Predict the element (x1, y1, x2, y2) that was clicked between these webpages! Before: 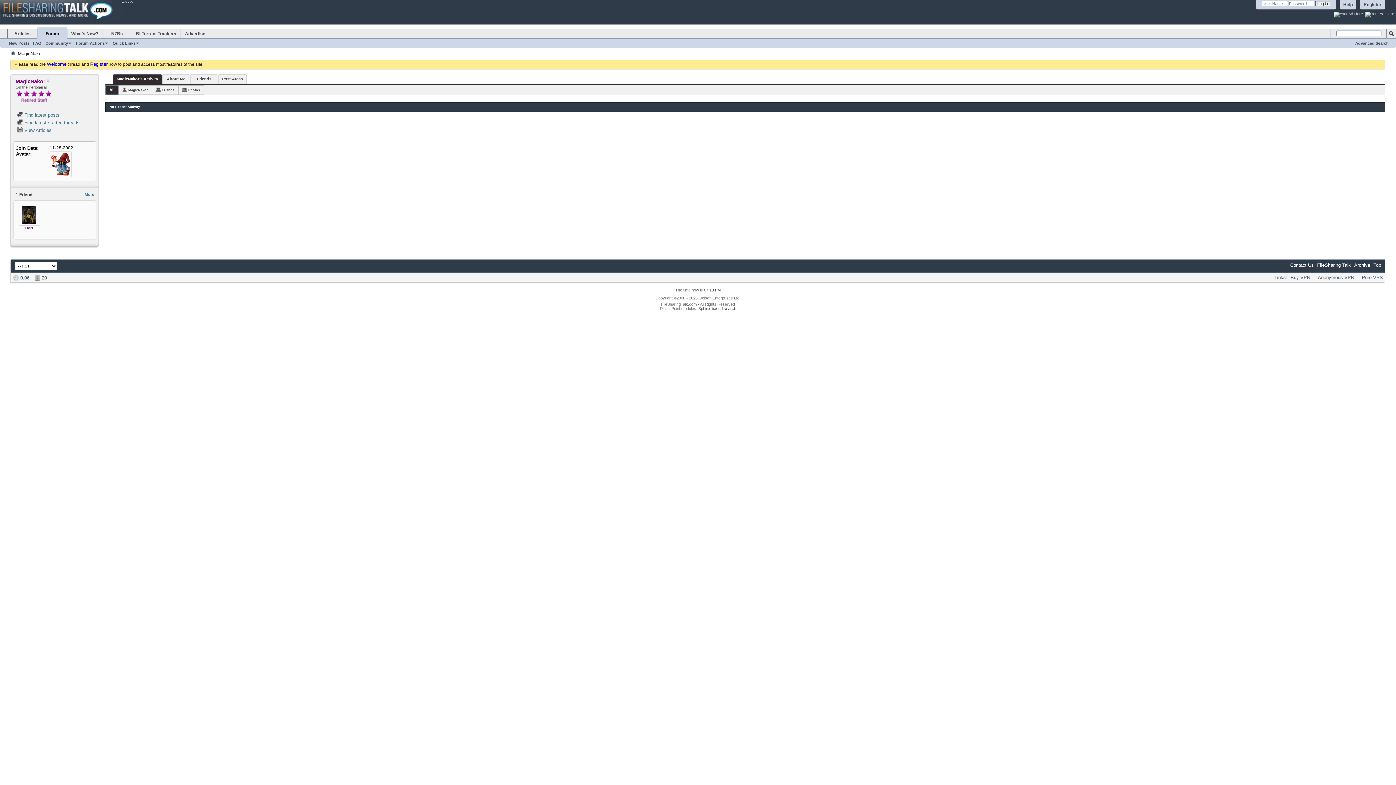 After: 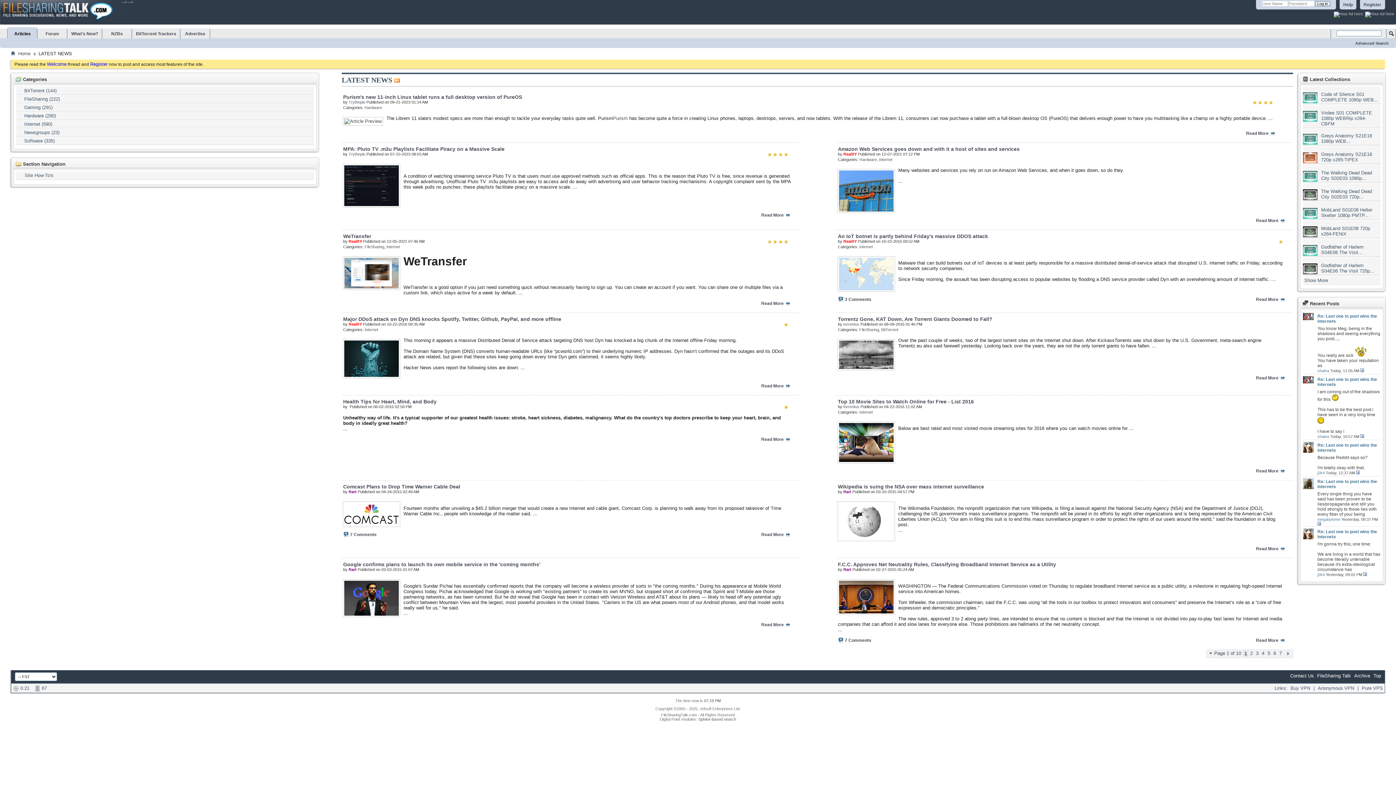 Action: bbox: (10, 50, 15, 56)